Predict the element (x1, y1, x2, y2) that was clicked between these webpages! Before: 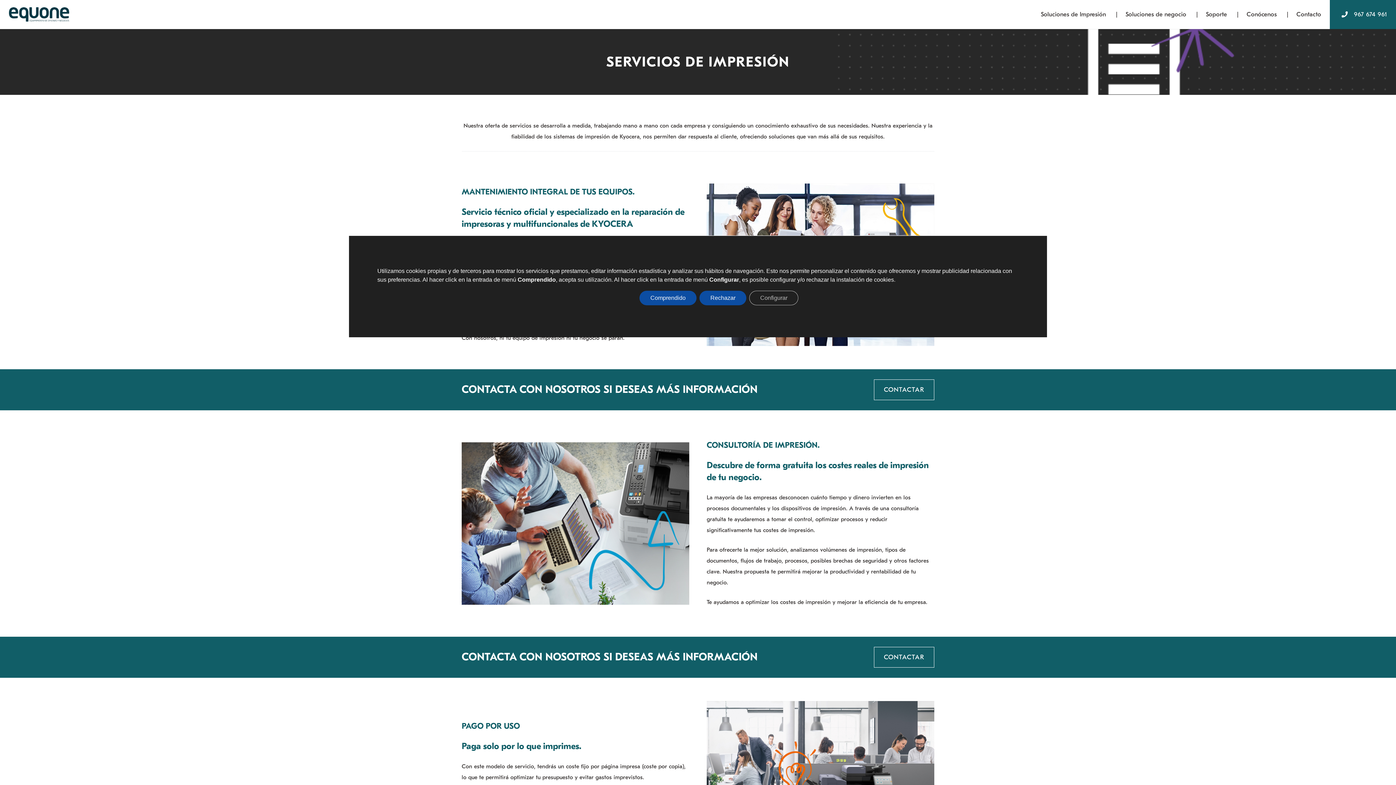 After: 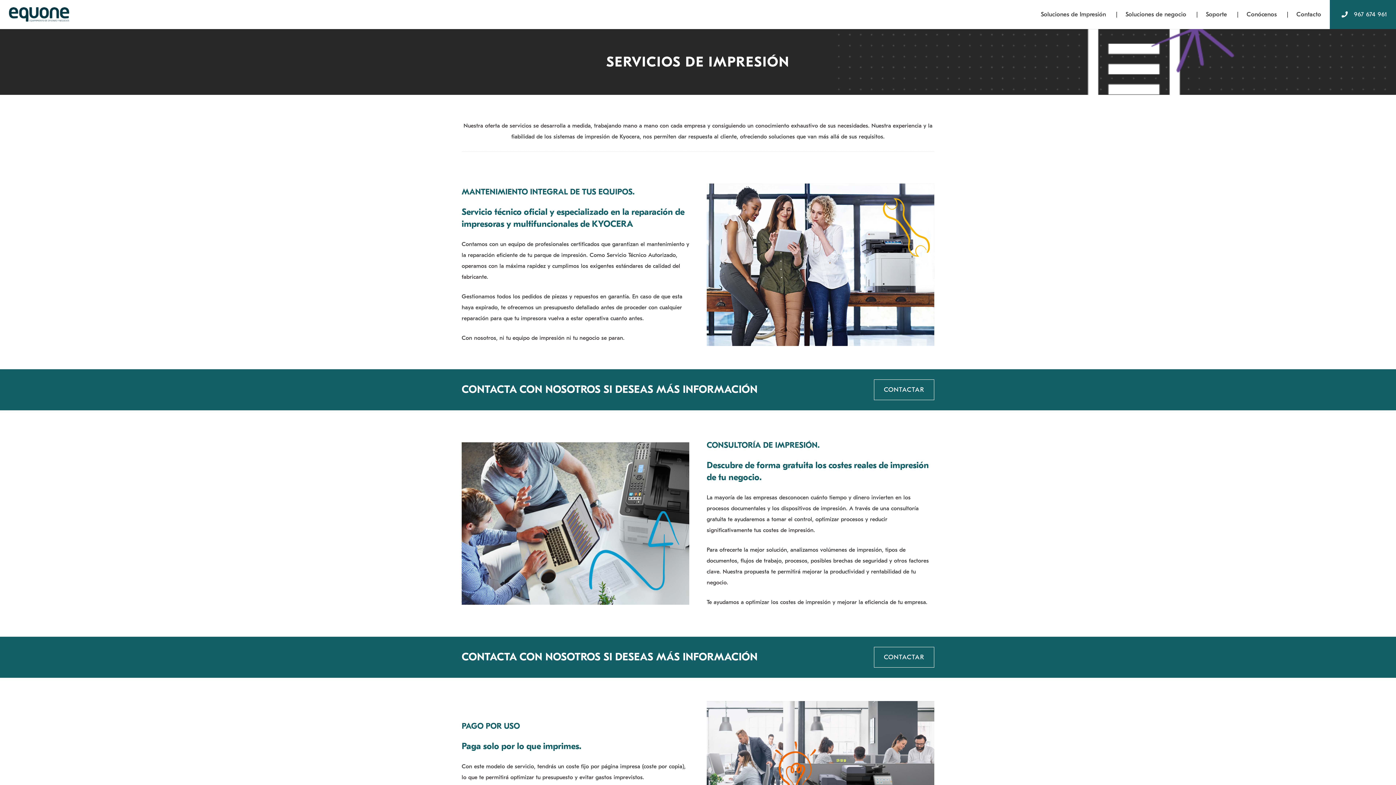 Action: bbox: (699, 290, 746, 305) label: Rechazar